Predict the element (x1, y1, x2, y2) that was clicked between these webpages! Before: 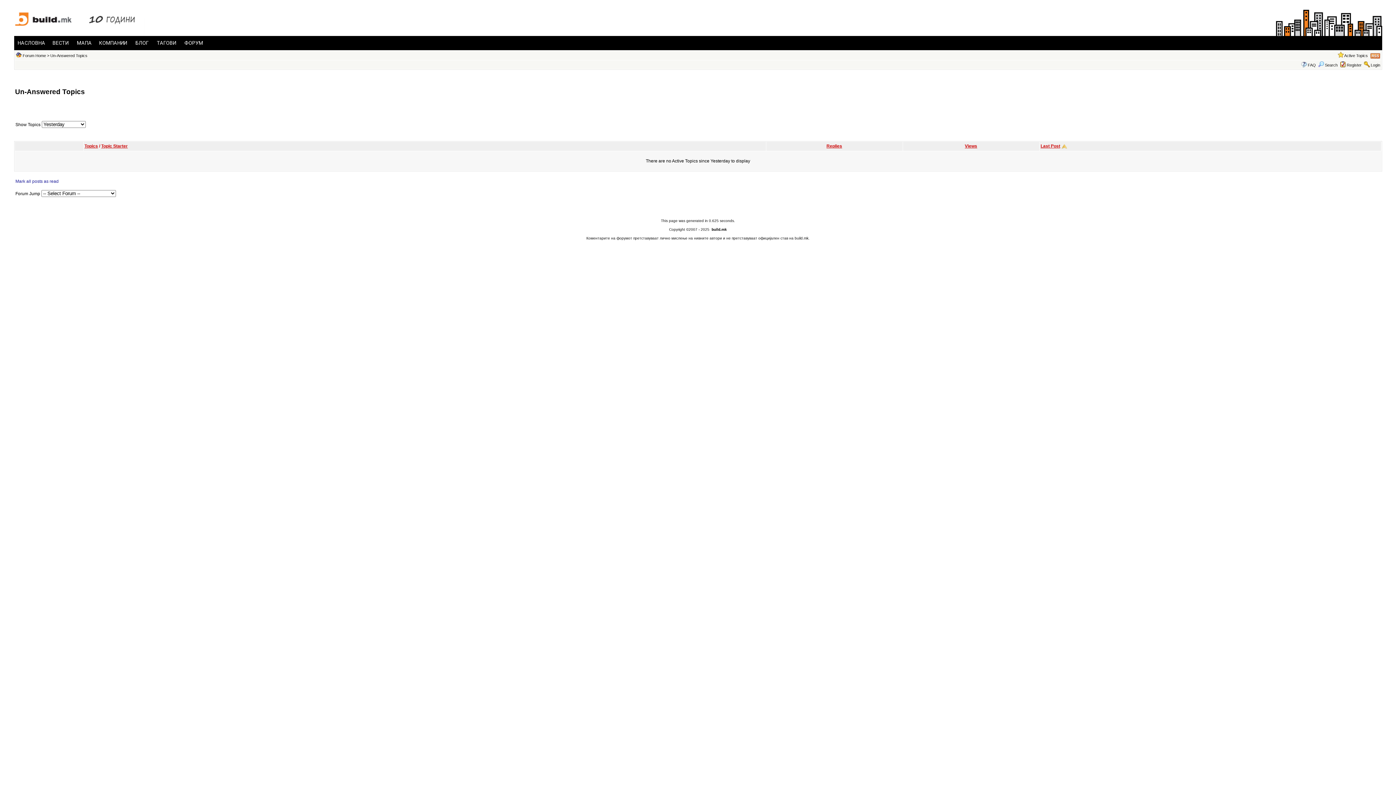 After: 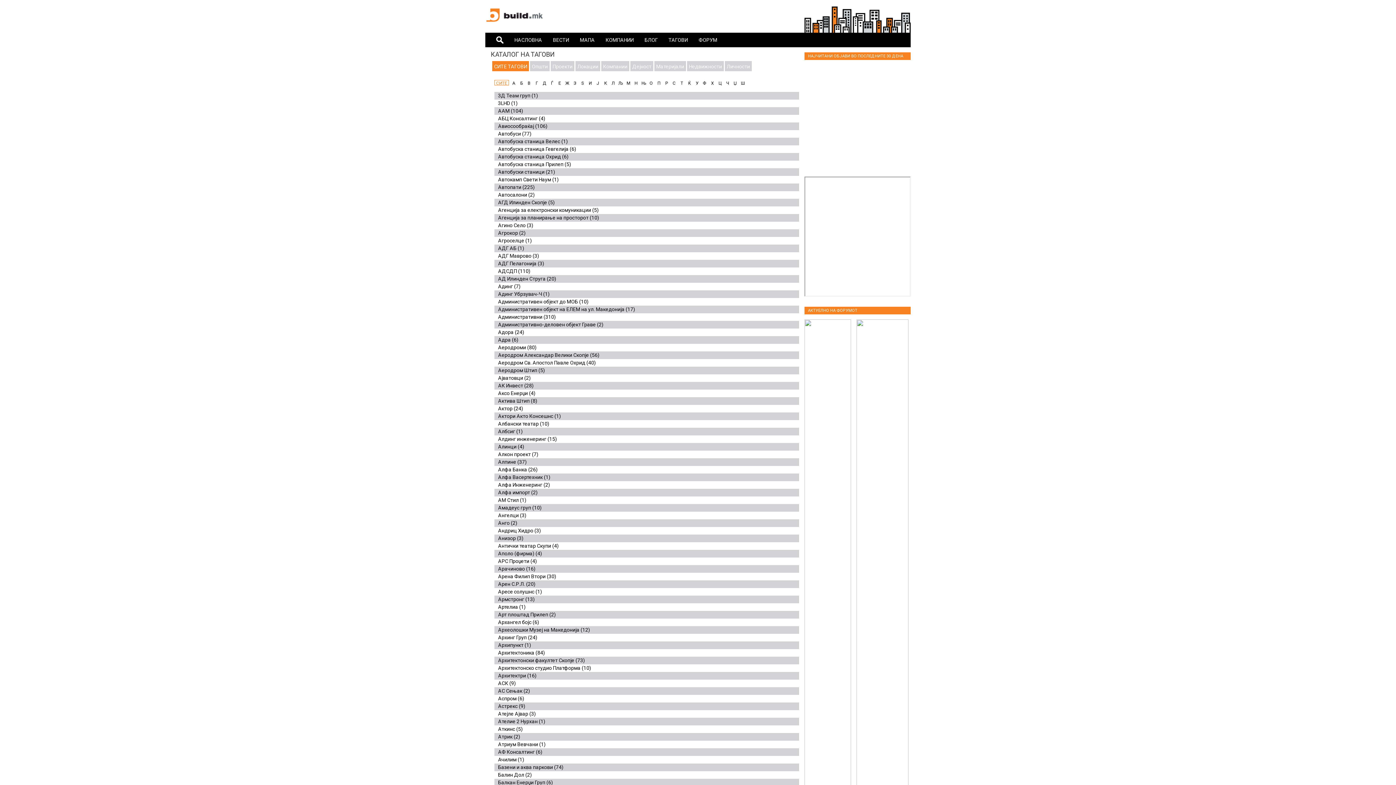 Action: bbox: (153, 36, 179, 50) label: ТАГОВИ